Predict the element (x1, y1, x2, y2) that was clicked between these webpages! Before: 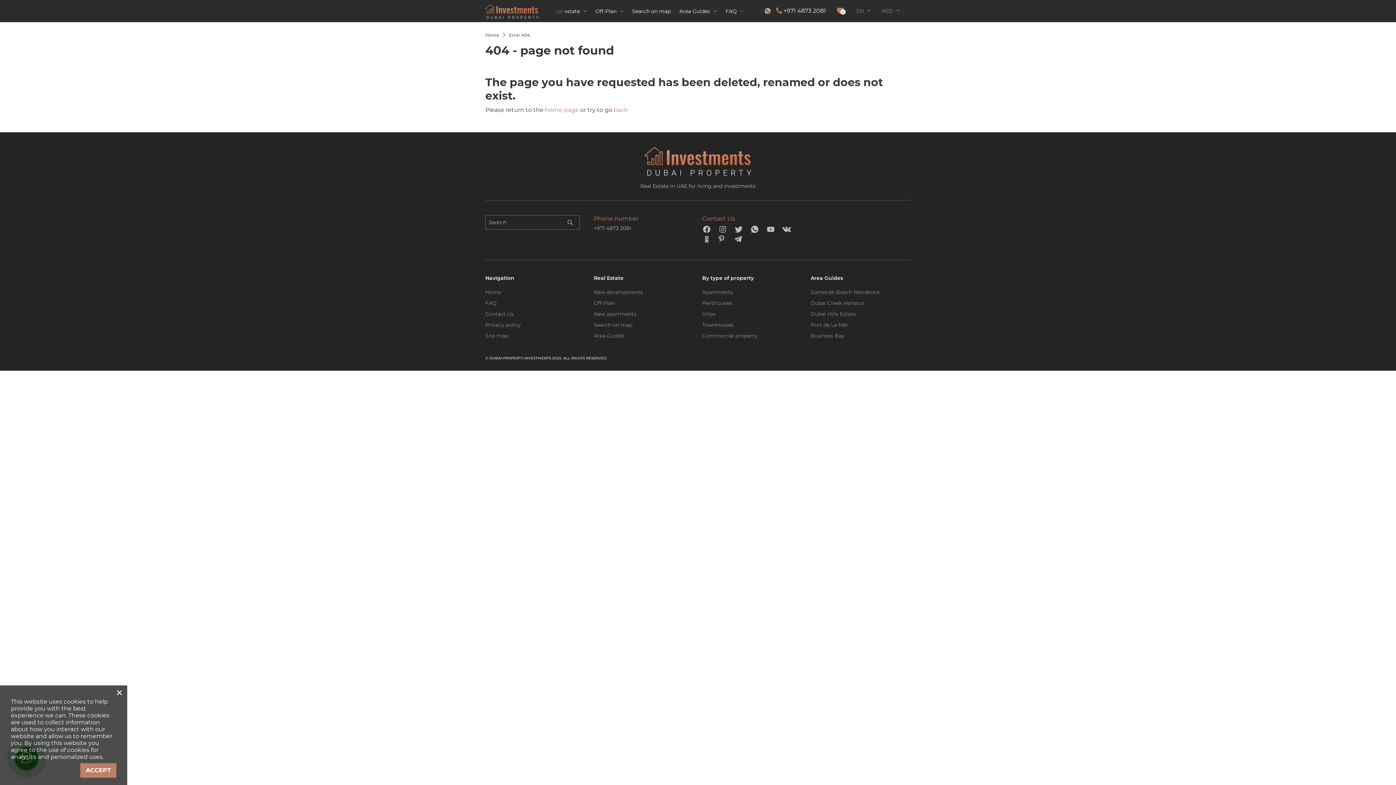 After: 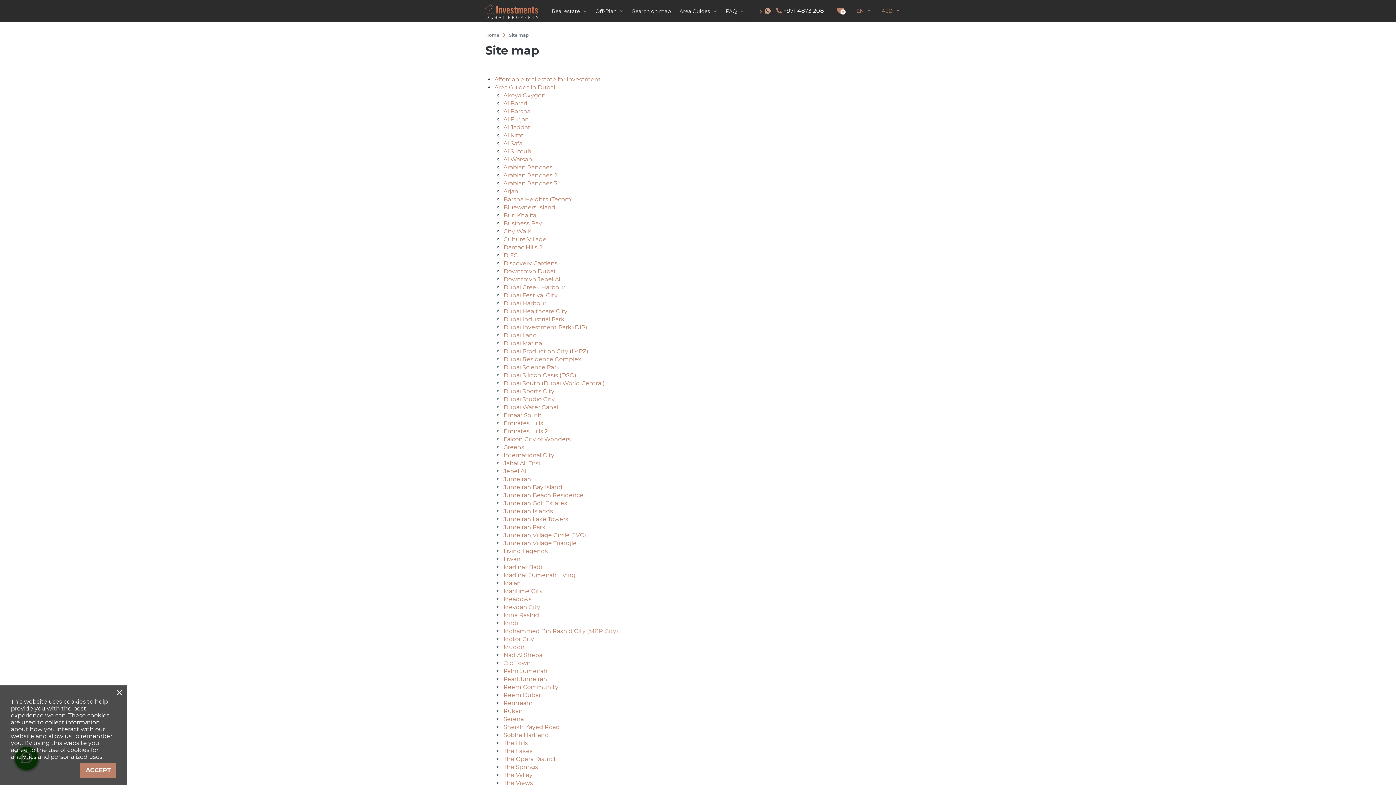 Action: bbox: (485, 332, 508, 339) label: Site map